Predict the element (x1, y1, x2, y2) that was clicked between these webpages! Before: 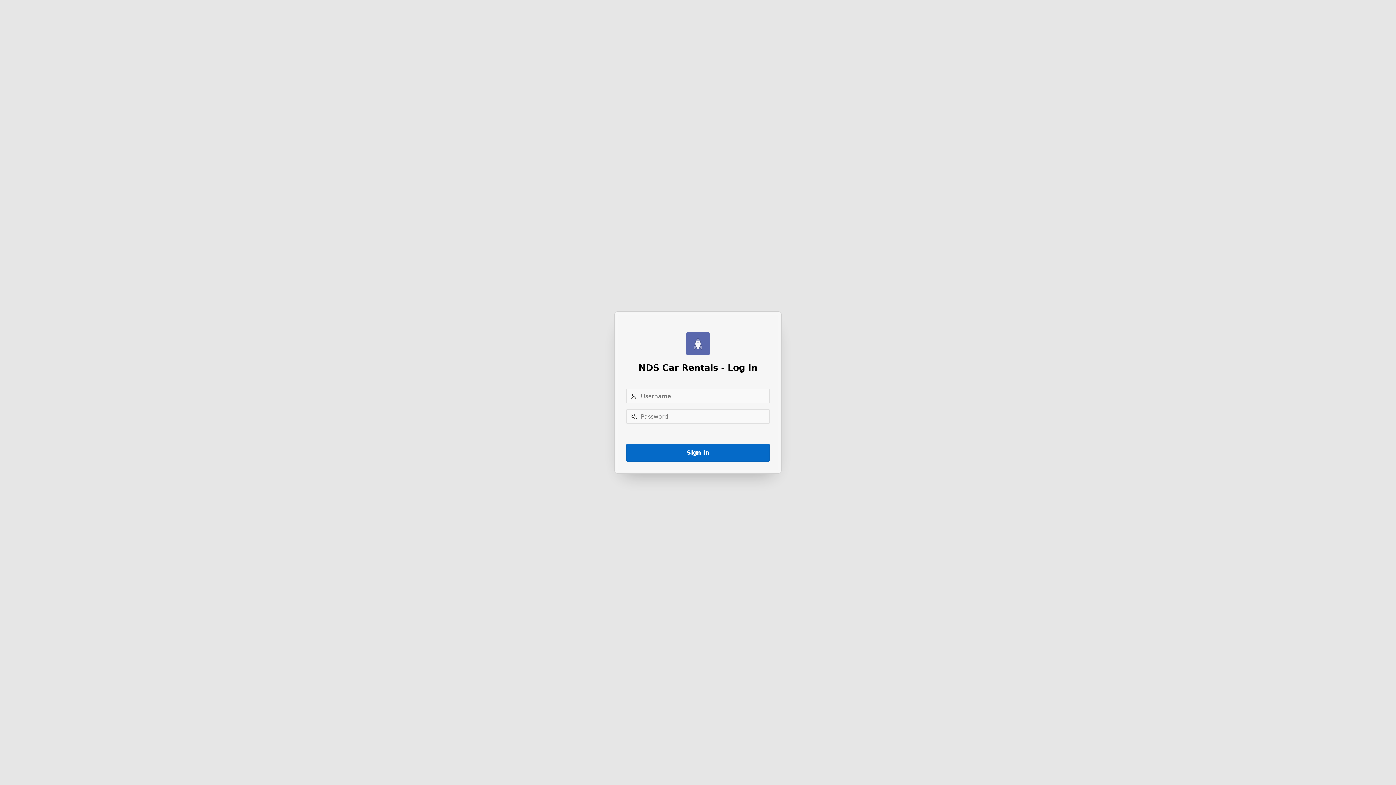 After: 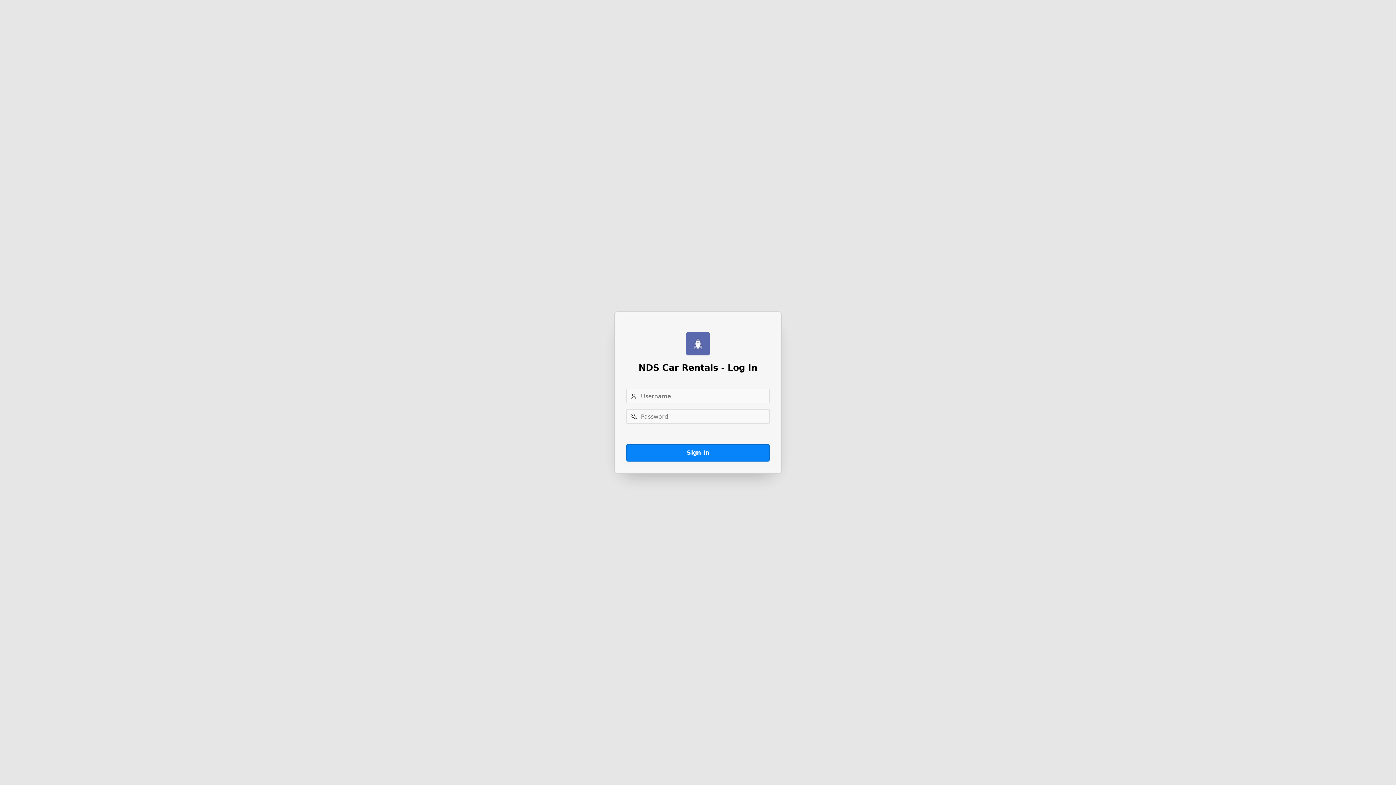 Action: bbox: (626, 444, 769, 461) label: Sign In